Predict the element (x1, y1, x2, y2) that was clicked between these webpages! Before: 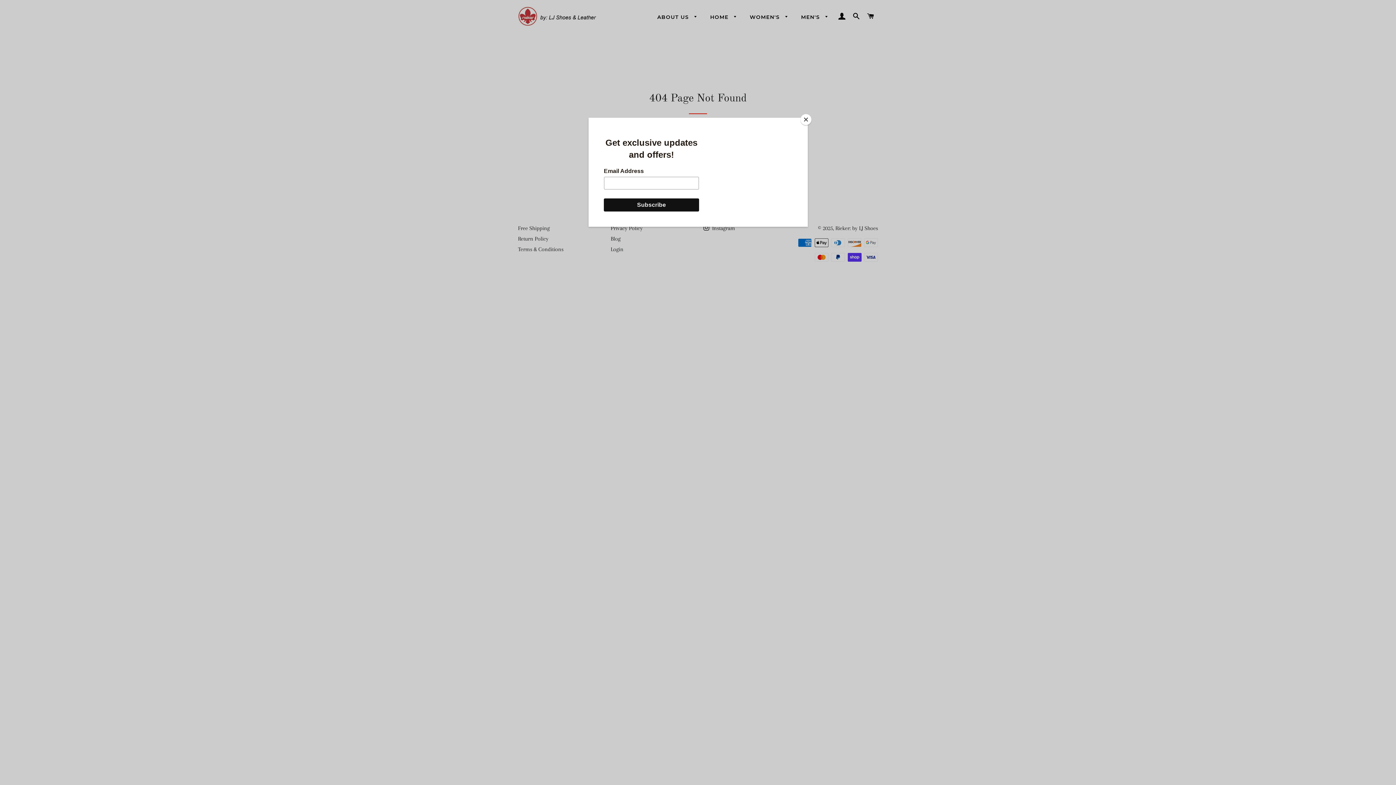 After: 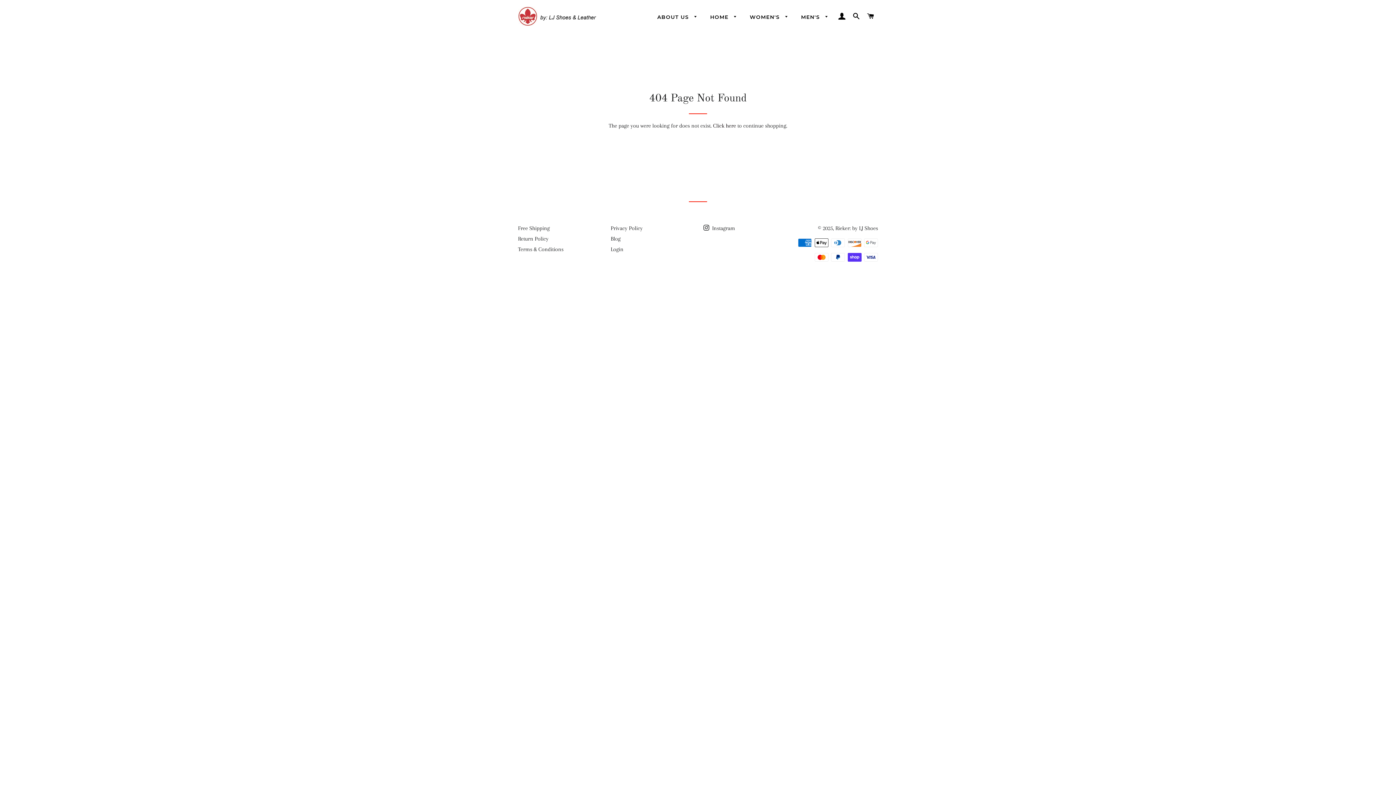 Action: label: Close bbox: (800, 114, 811, 125)